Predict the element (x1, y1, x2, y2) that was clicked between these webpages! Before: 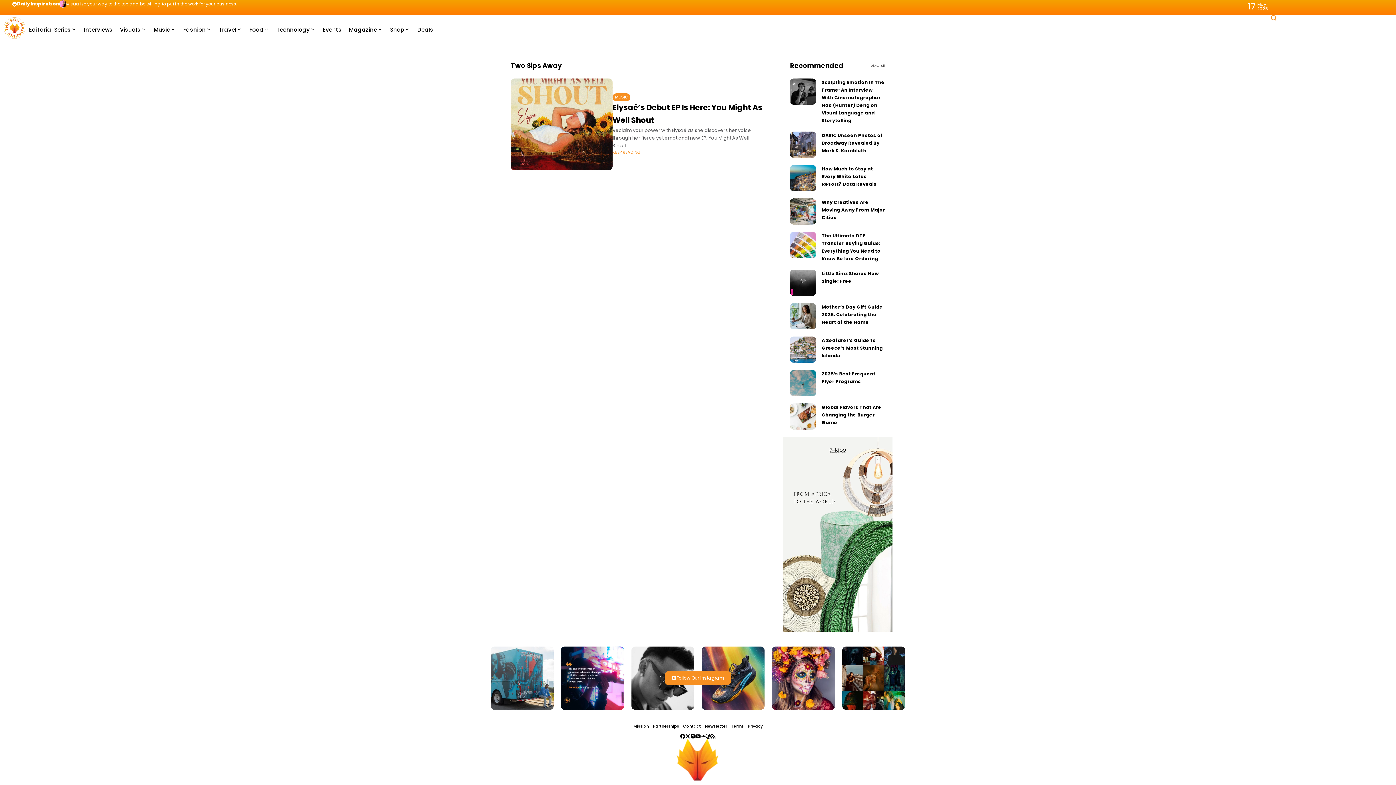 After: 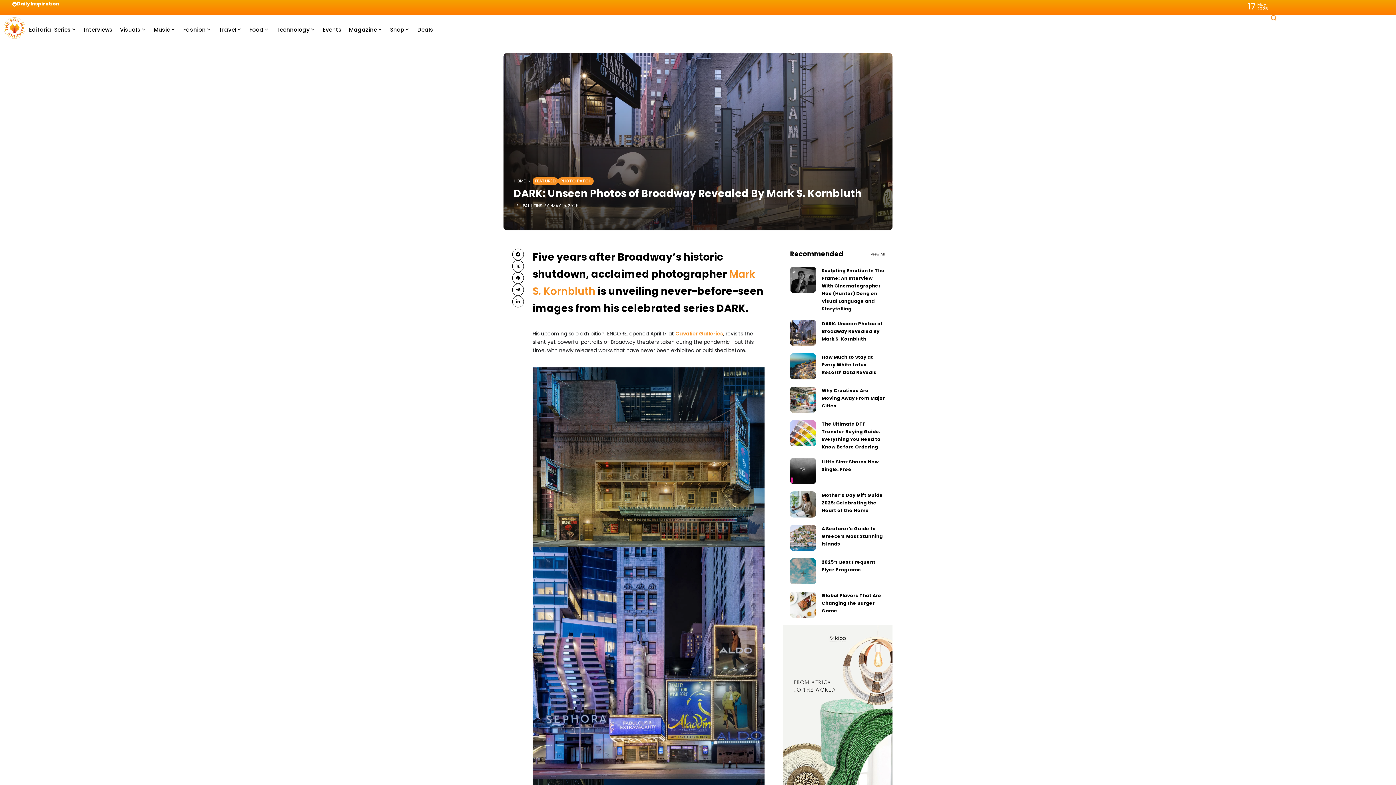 Action: bbox: (790, 131, 816, 157)